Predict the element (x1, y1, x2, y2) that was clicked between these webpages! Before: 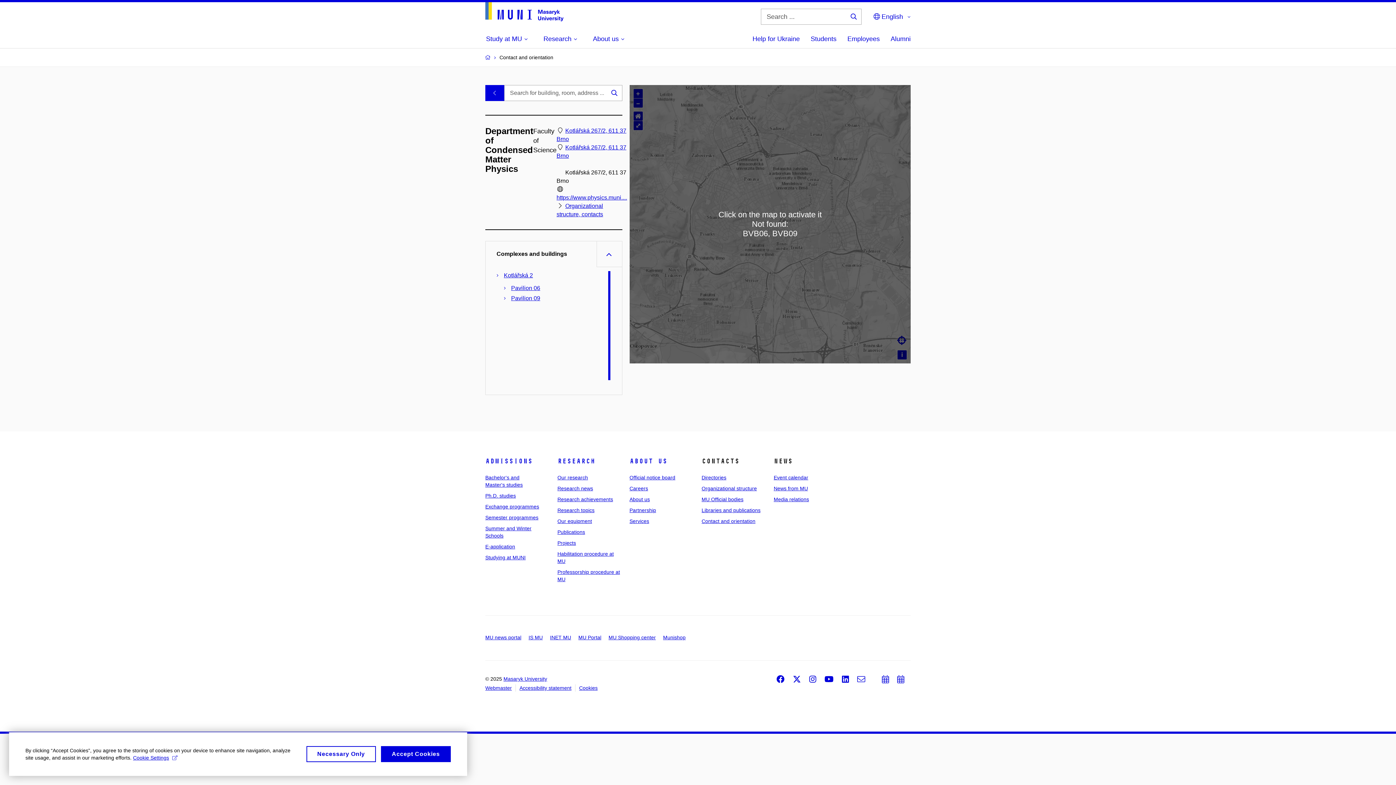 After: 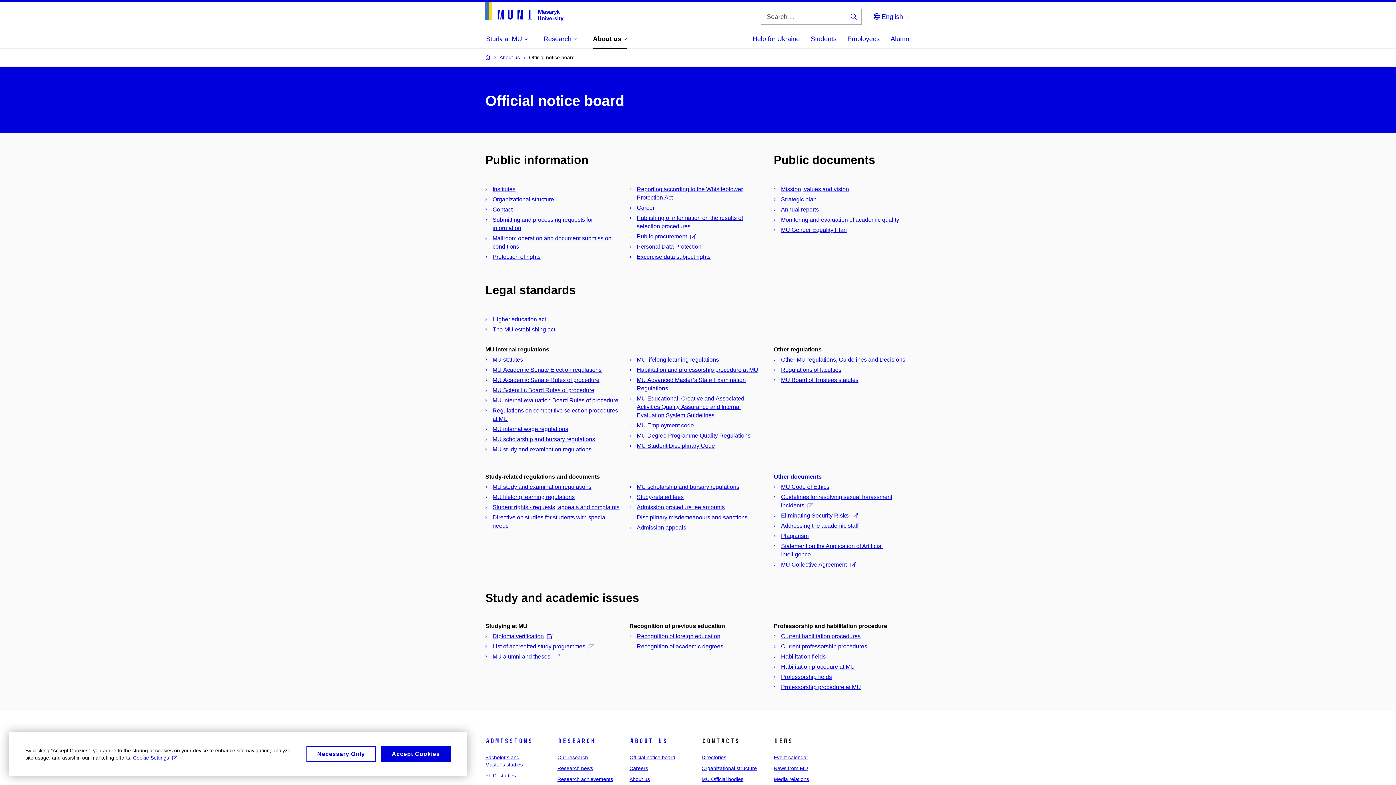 Action: bbox: (629, 474, 675, 480) label: Official notice board